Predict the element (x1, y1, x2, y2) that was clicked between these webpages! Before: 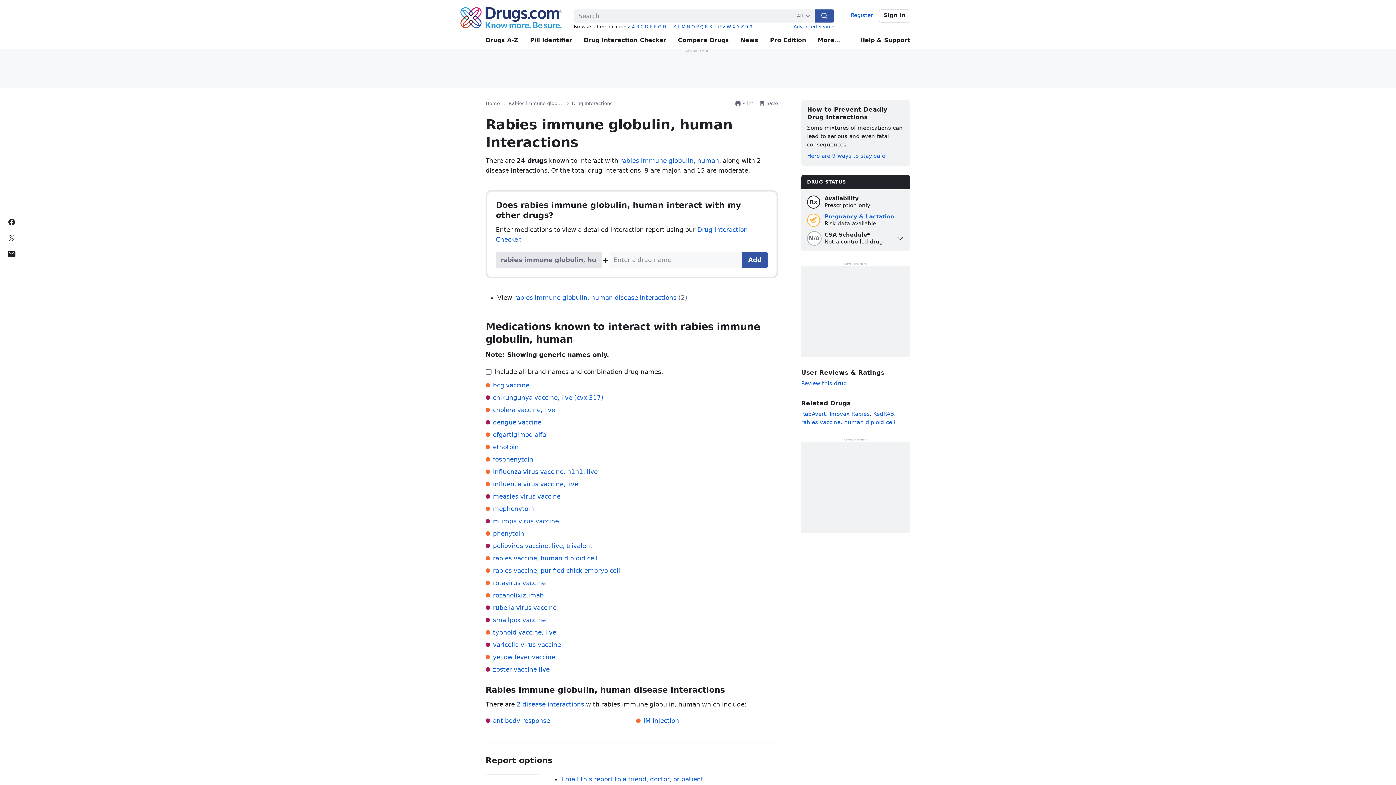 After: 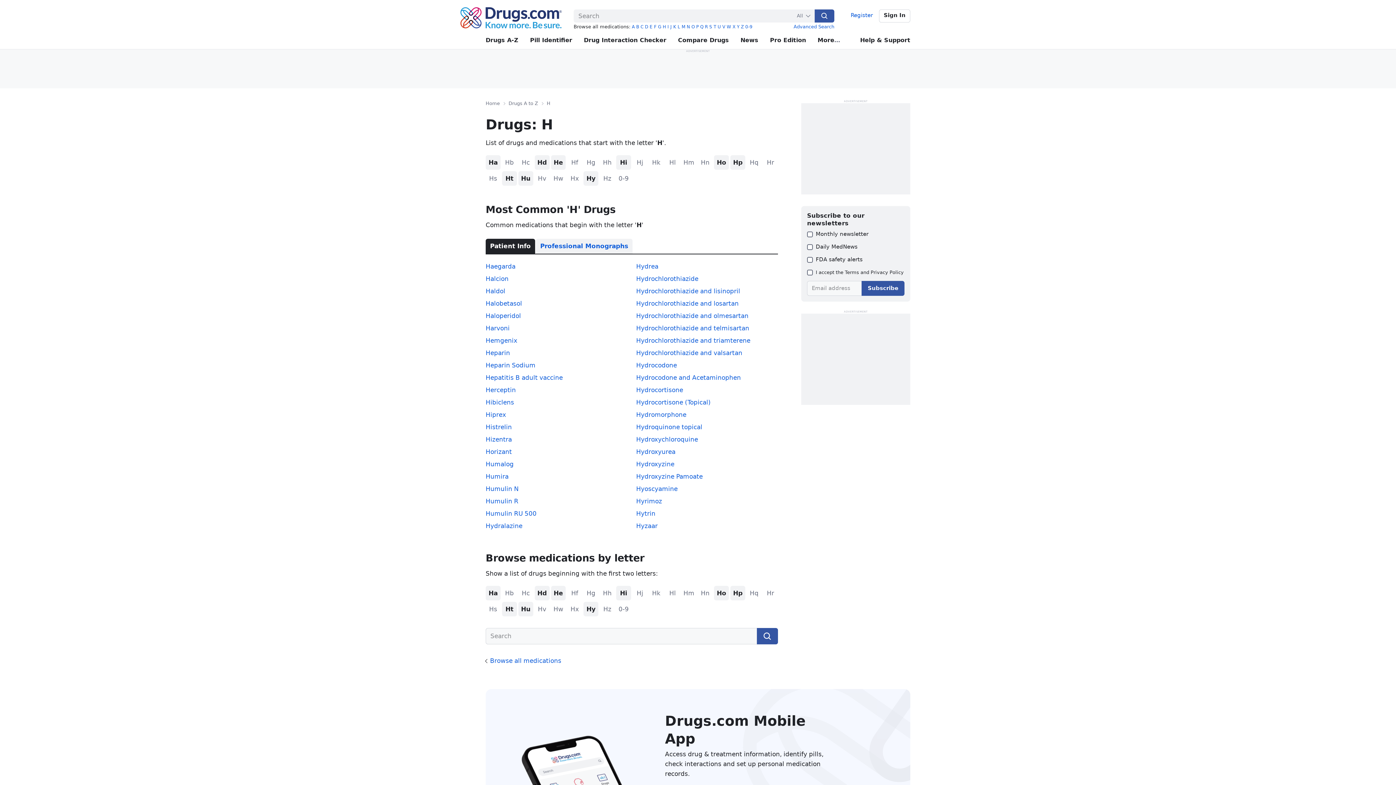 Action: bbox: (662, 24, 666, 29) label: H